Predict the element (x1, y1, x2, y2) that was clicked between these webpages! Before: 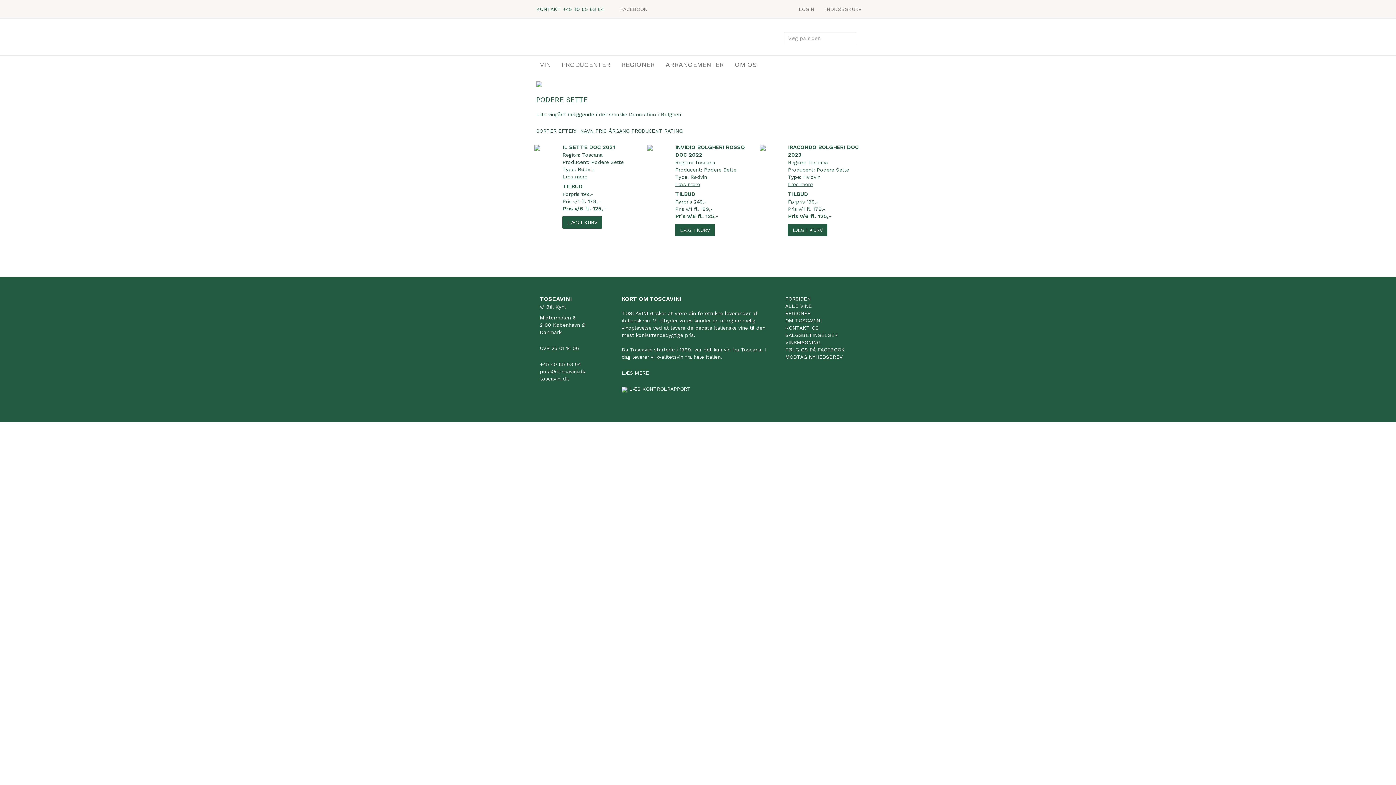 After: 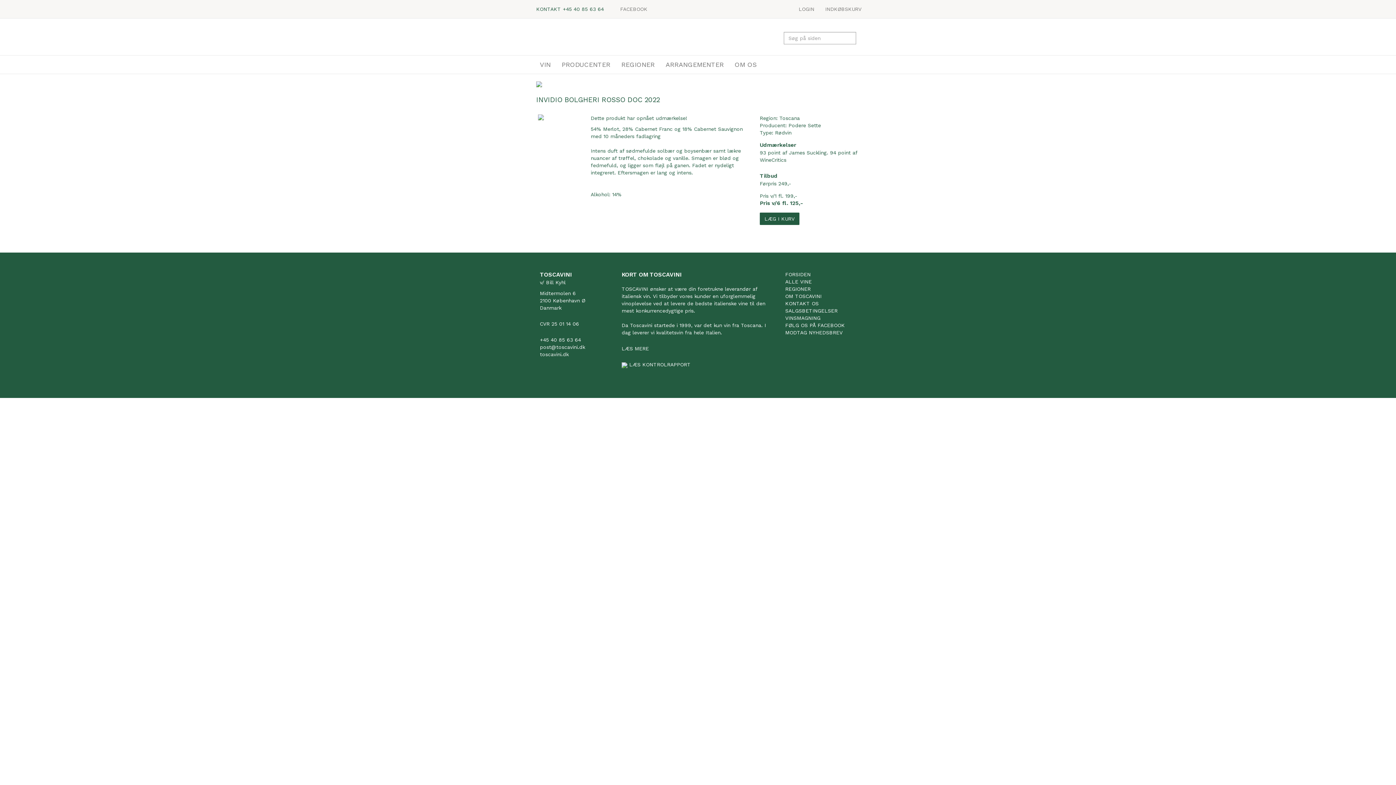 Action: bbox: (647, 144, 653, 150)